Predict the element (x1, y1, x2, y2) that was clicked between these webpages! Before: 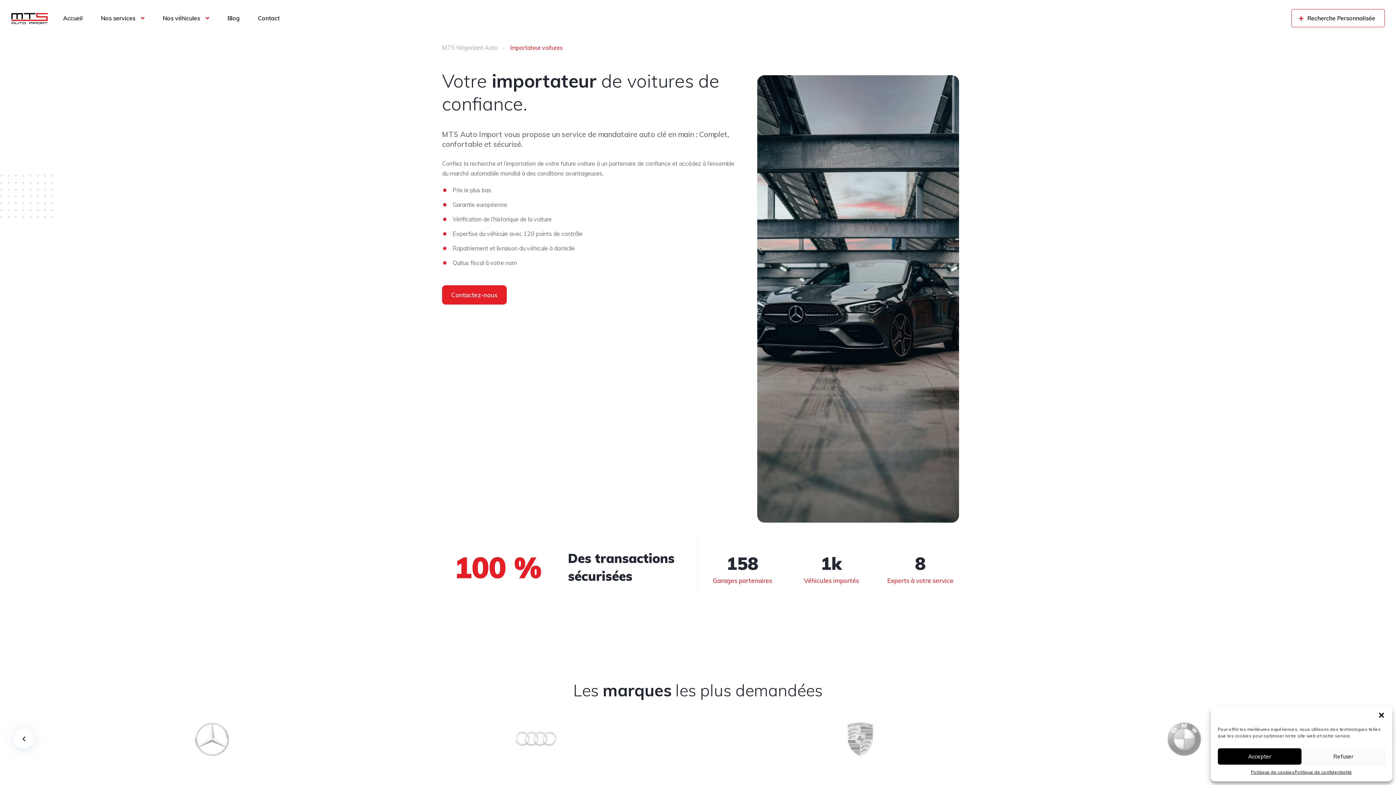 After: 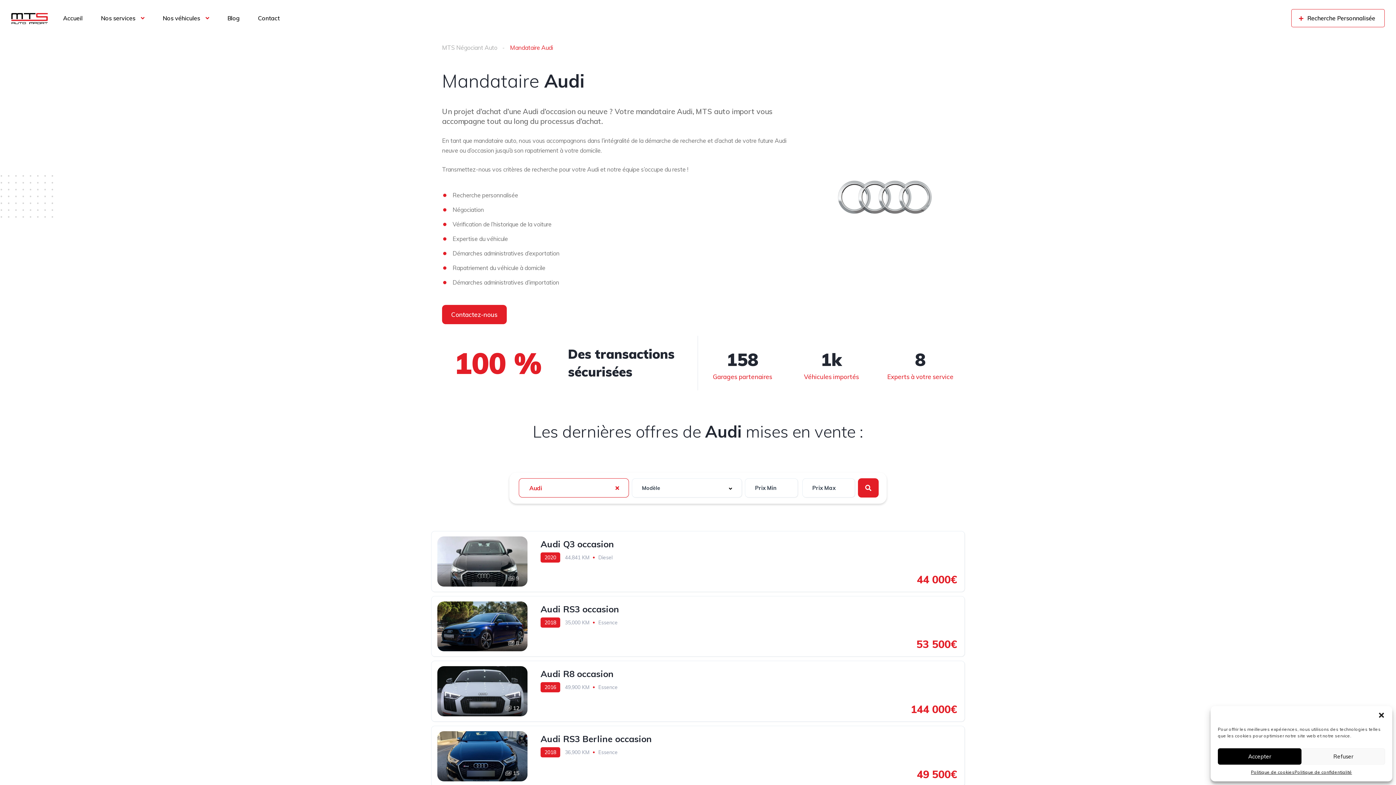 Action: bbox: (506, 729, 566, 748)